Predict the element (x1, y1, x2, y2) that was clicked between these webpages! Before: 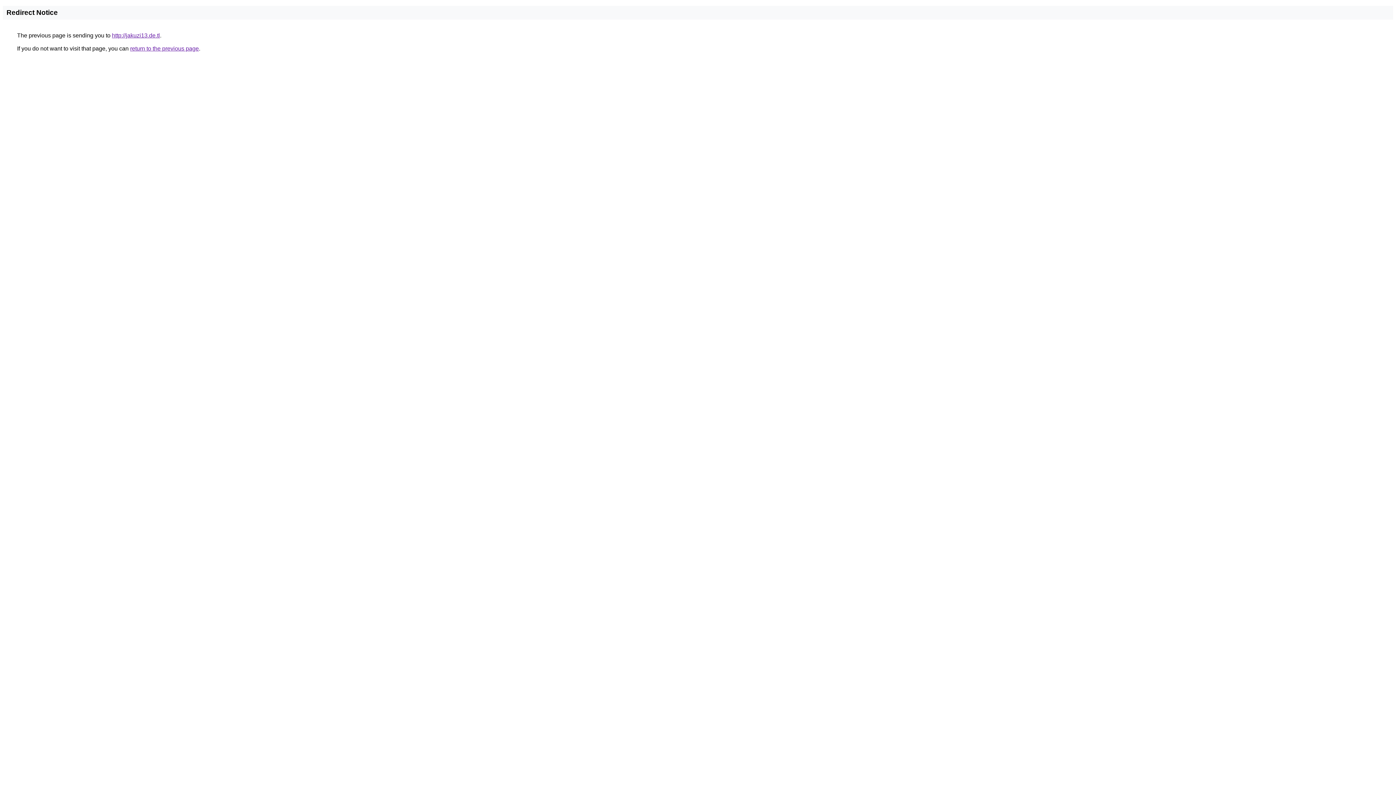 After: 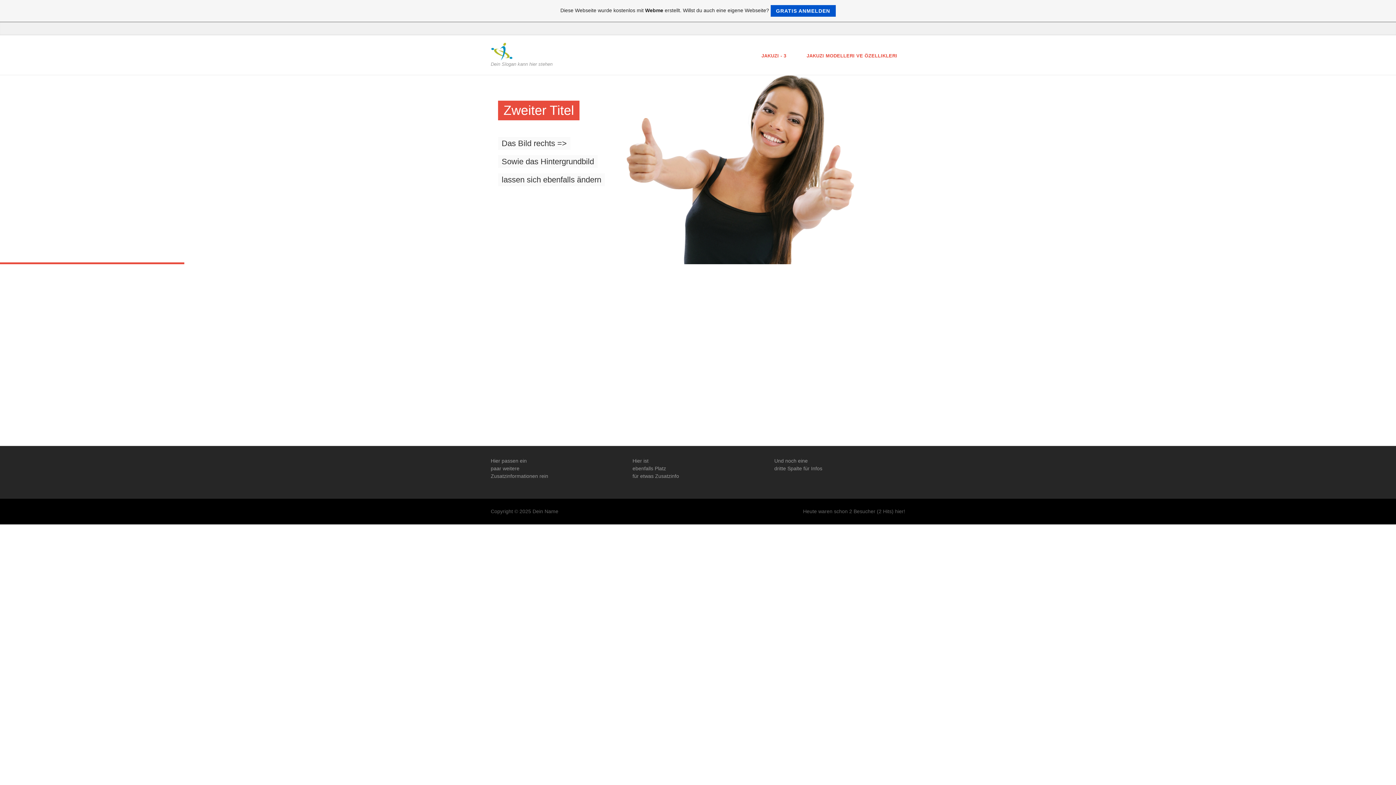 Action: bbox: (112, 32, 160, 38) label: http://jakuzi13.de.tl